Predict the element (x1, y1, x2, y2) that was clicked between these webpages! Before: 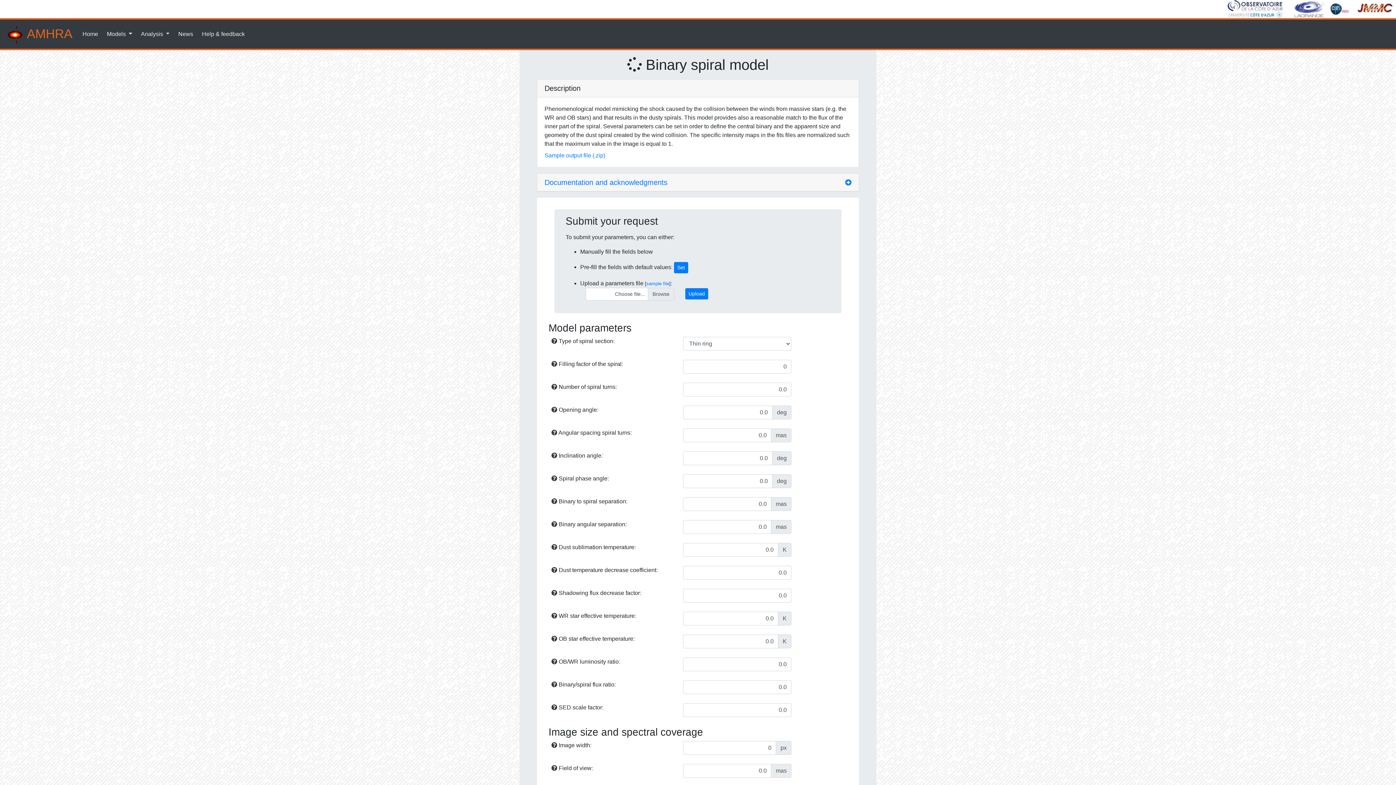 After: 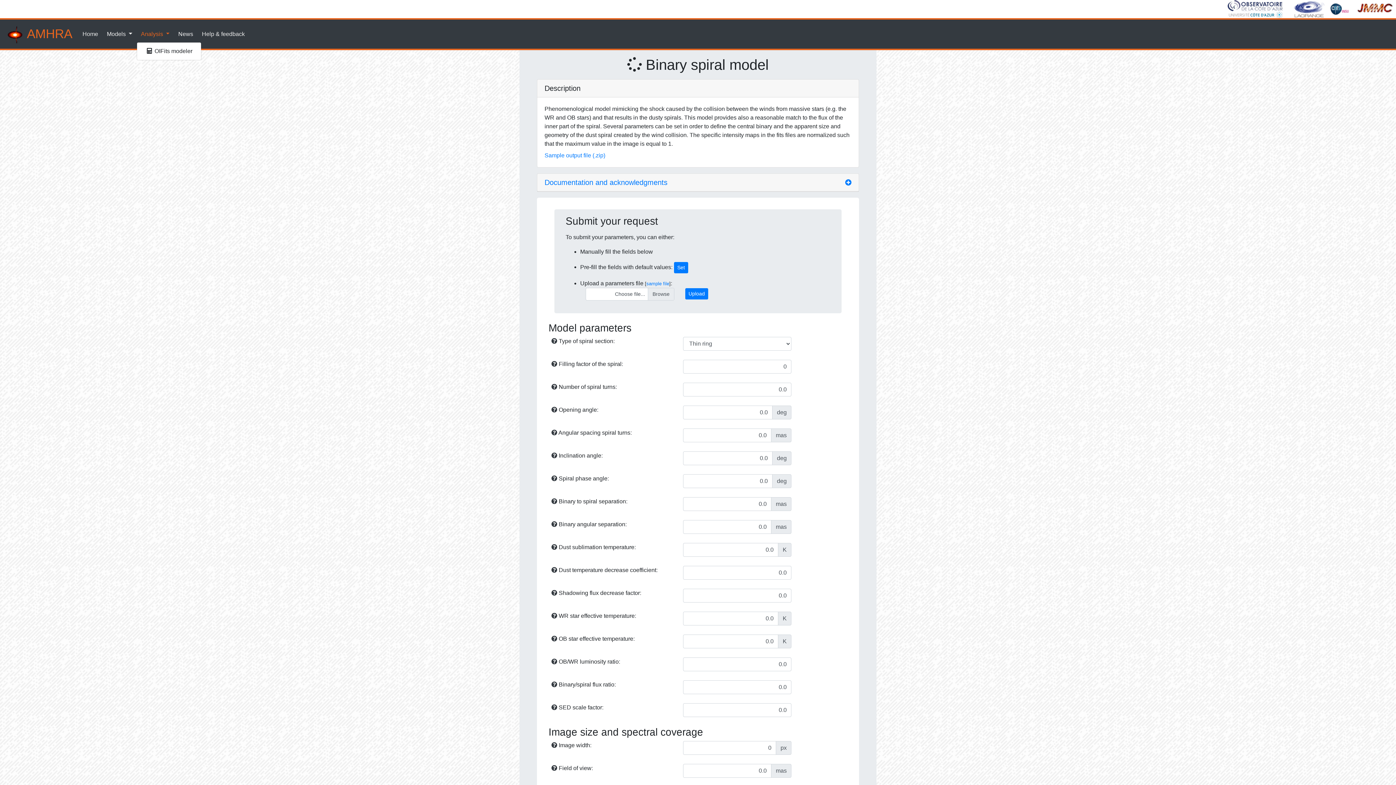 Action: bbox: (138, 26, 172, 41) label: Analysis 